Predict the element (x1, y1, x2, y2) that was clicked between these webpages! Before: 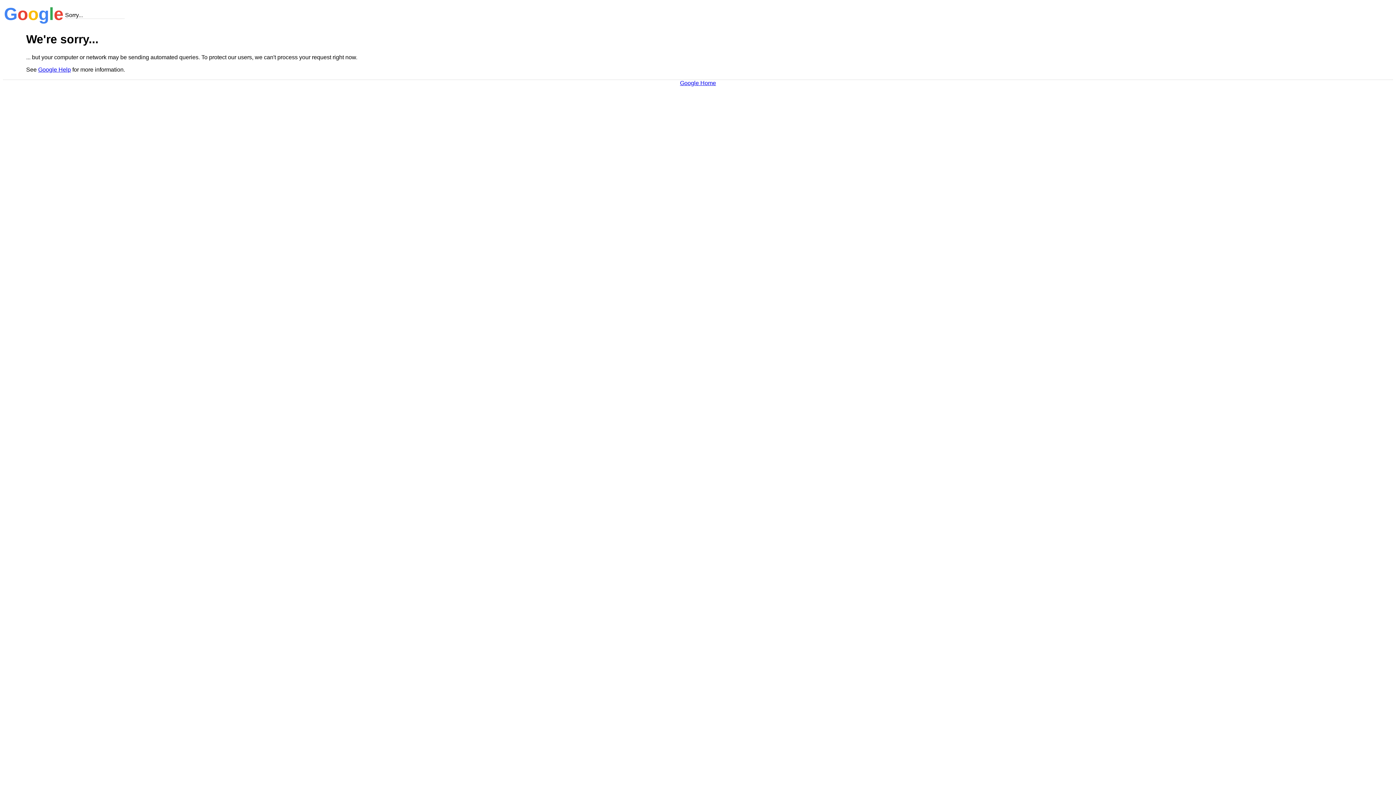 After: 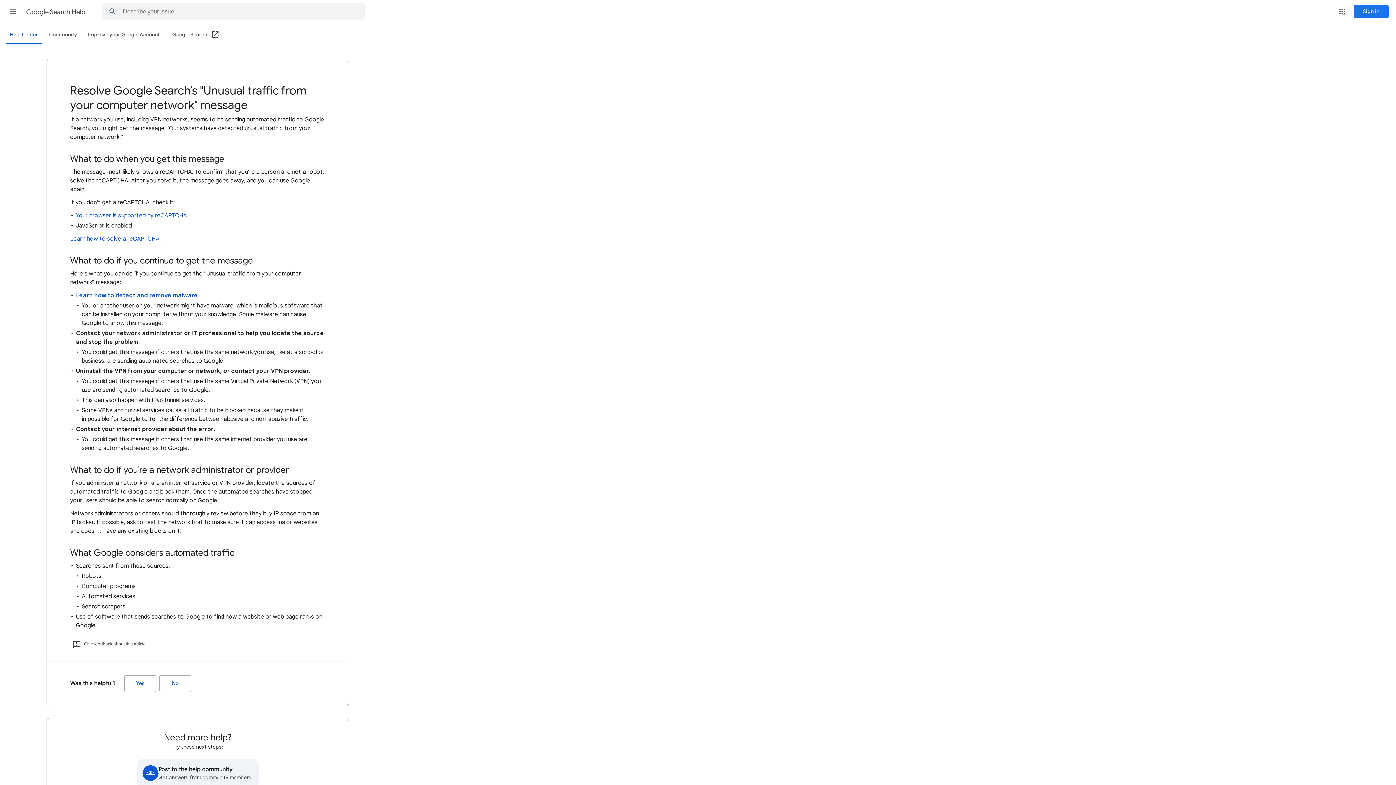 Action: bbox: (38, 66, 70, 72) label: Google Help